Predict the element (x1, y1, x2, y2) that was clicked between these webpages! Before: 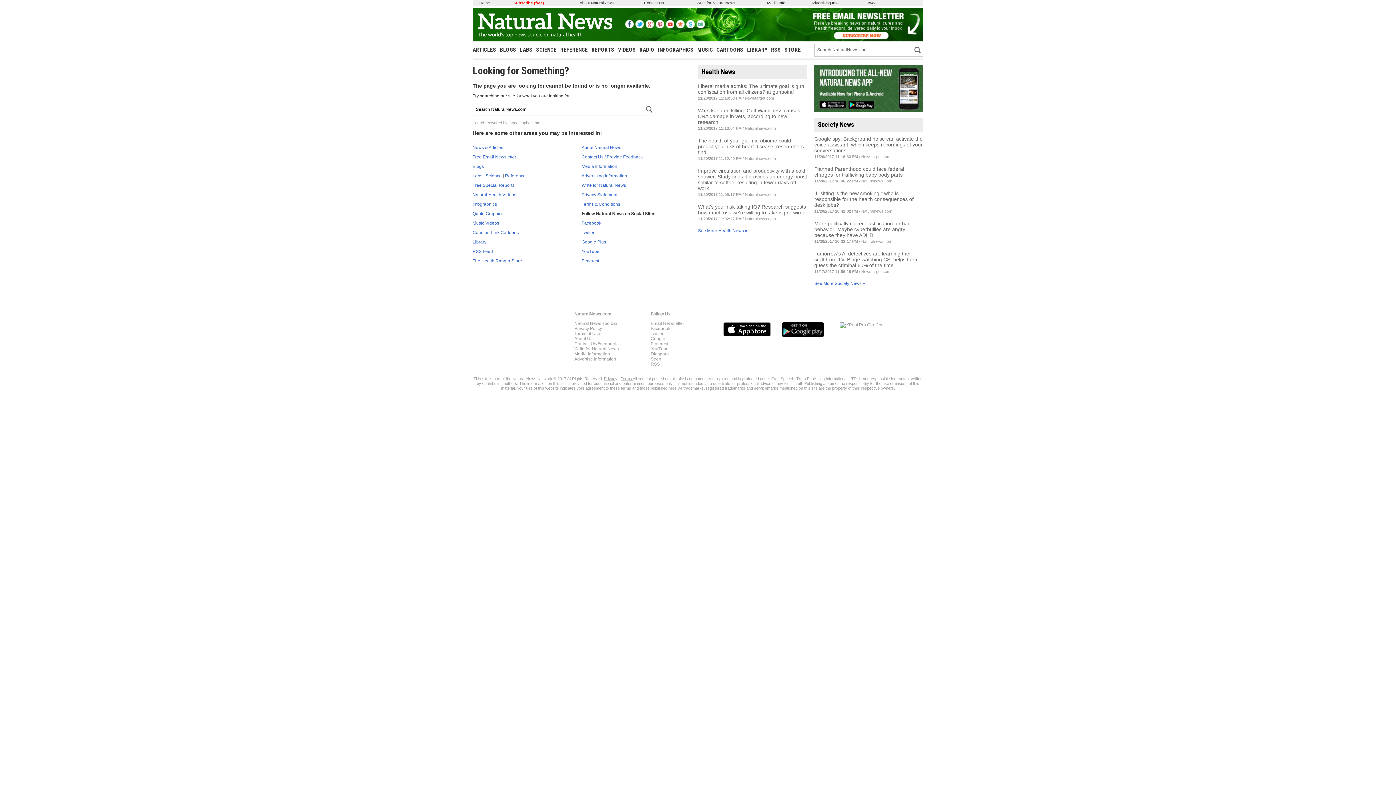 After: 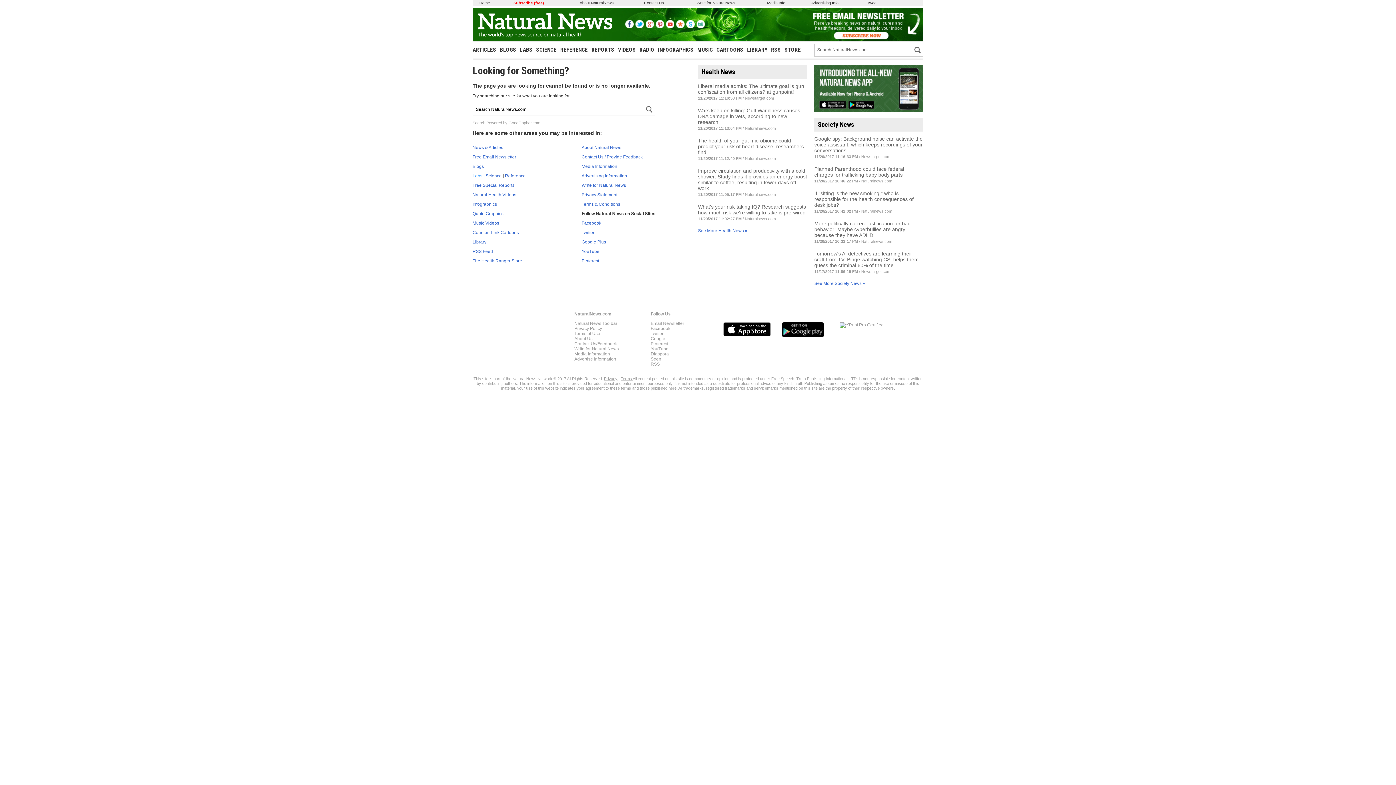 Action: label: Labs bbox: (472, 173, 482, 178)